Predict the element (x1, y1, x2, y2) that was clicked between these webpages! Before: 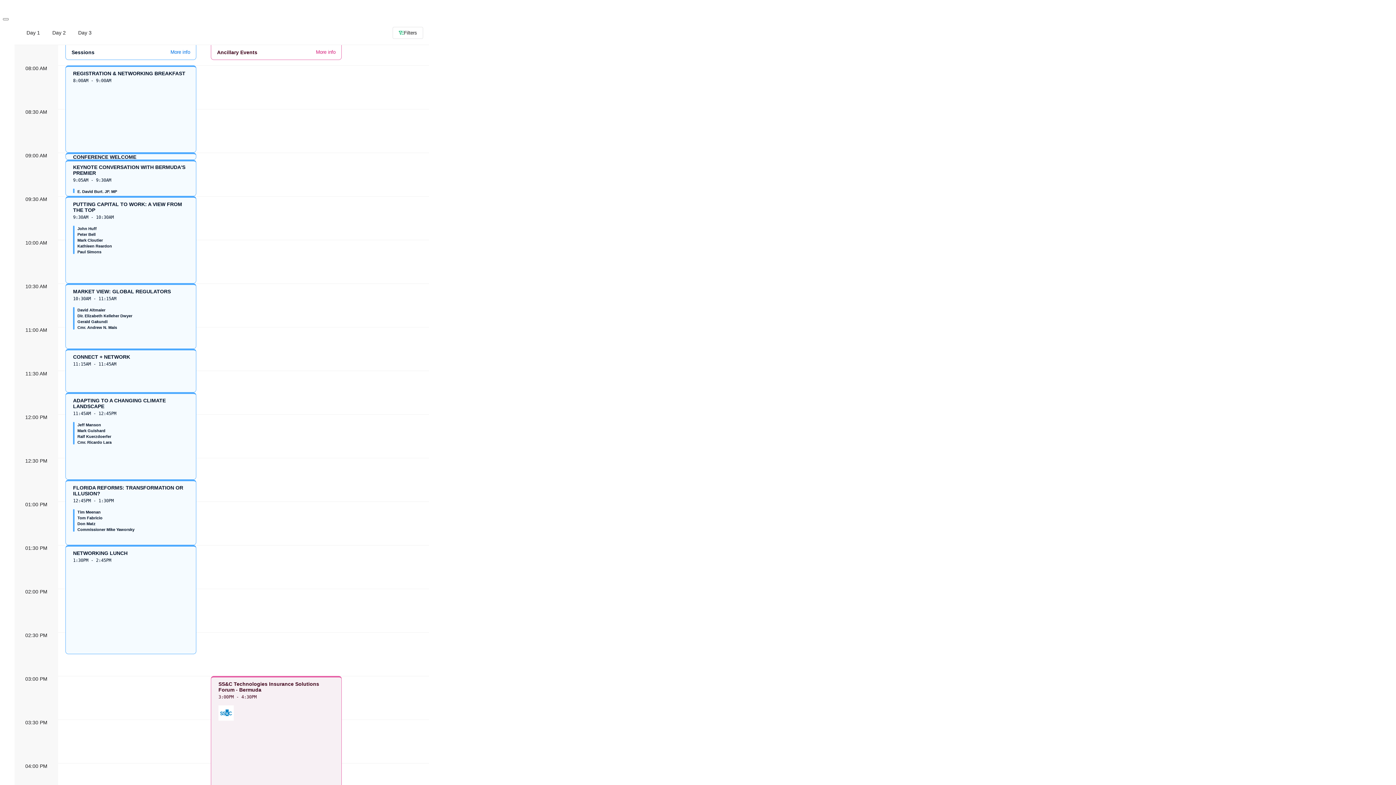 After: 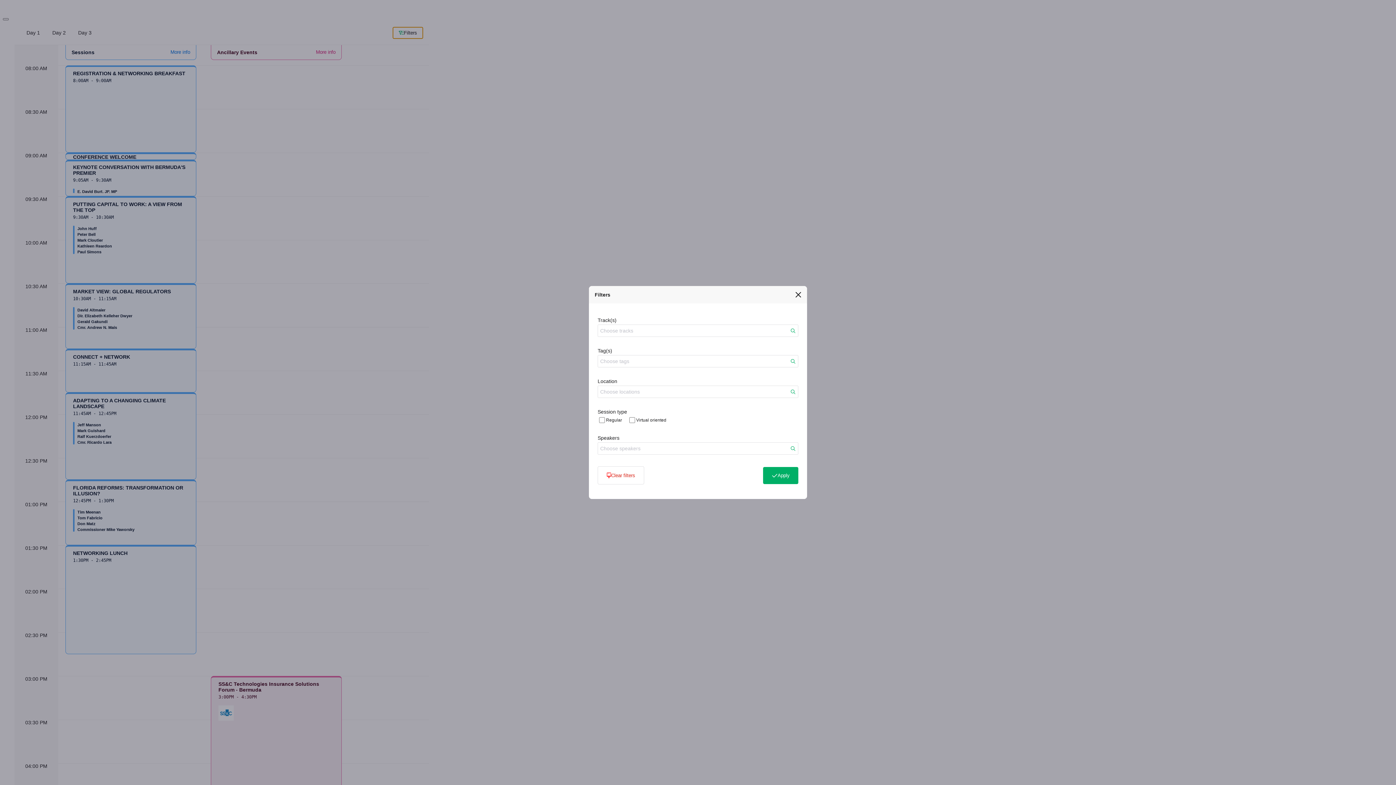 Action: label: Filters bbox: (392, 26, 423, 38)